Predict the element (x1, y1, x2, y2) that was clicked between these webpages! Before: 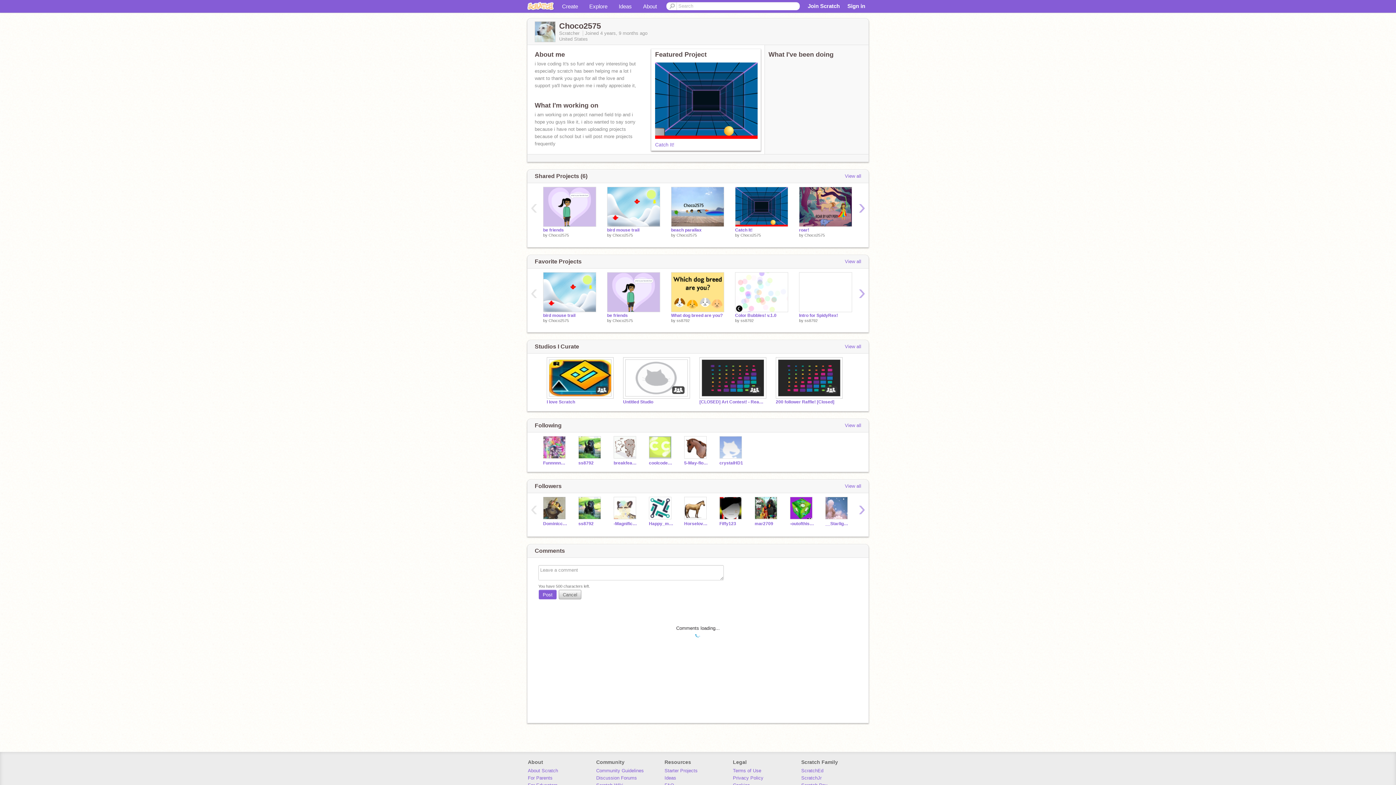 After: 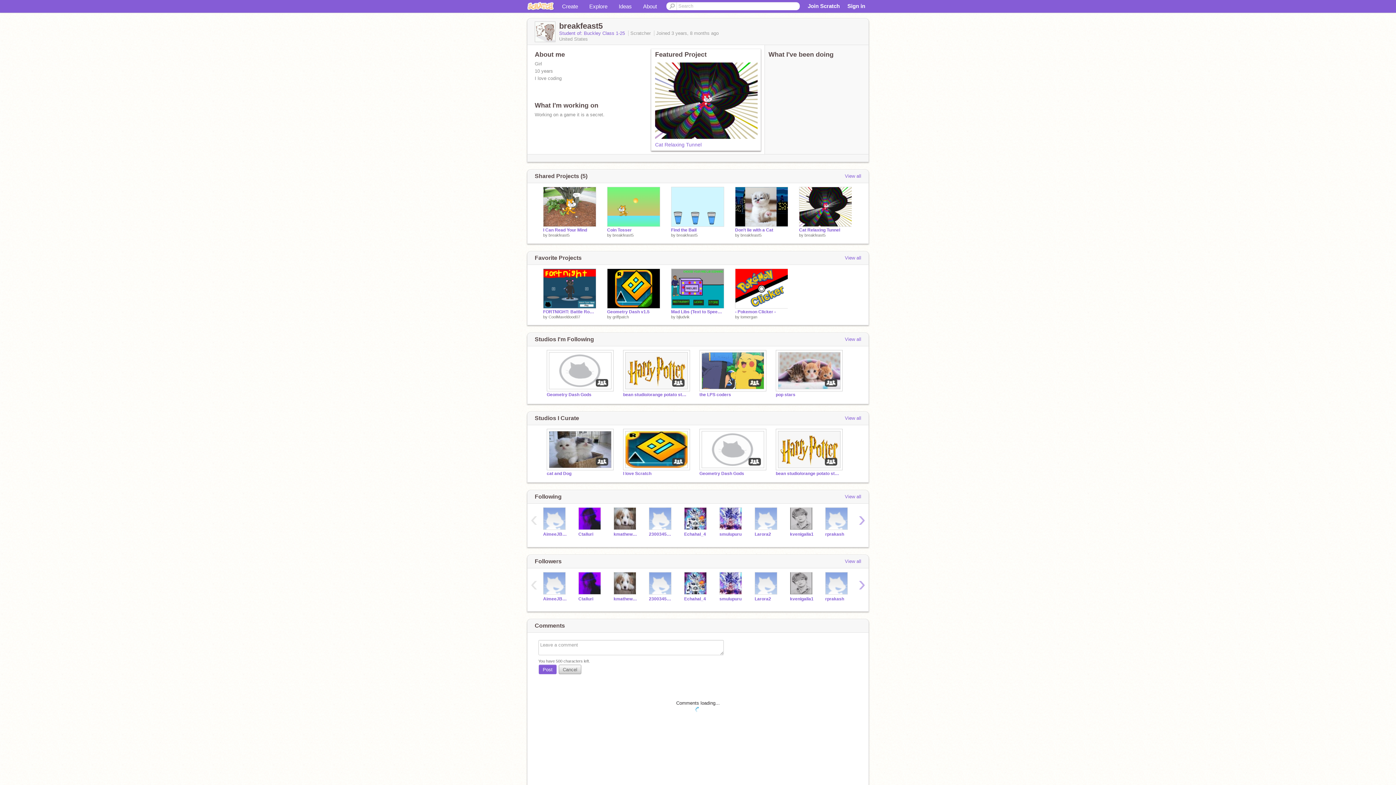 Action: bbox: (613, 436, 638, 458)